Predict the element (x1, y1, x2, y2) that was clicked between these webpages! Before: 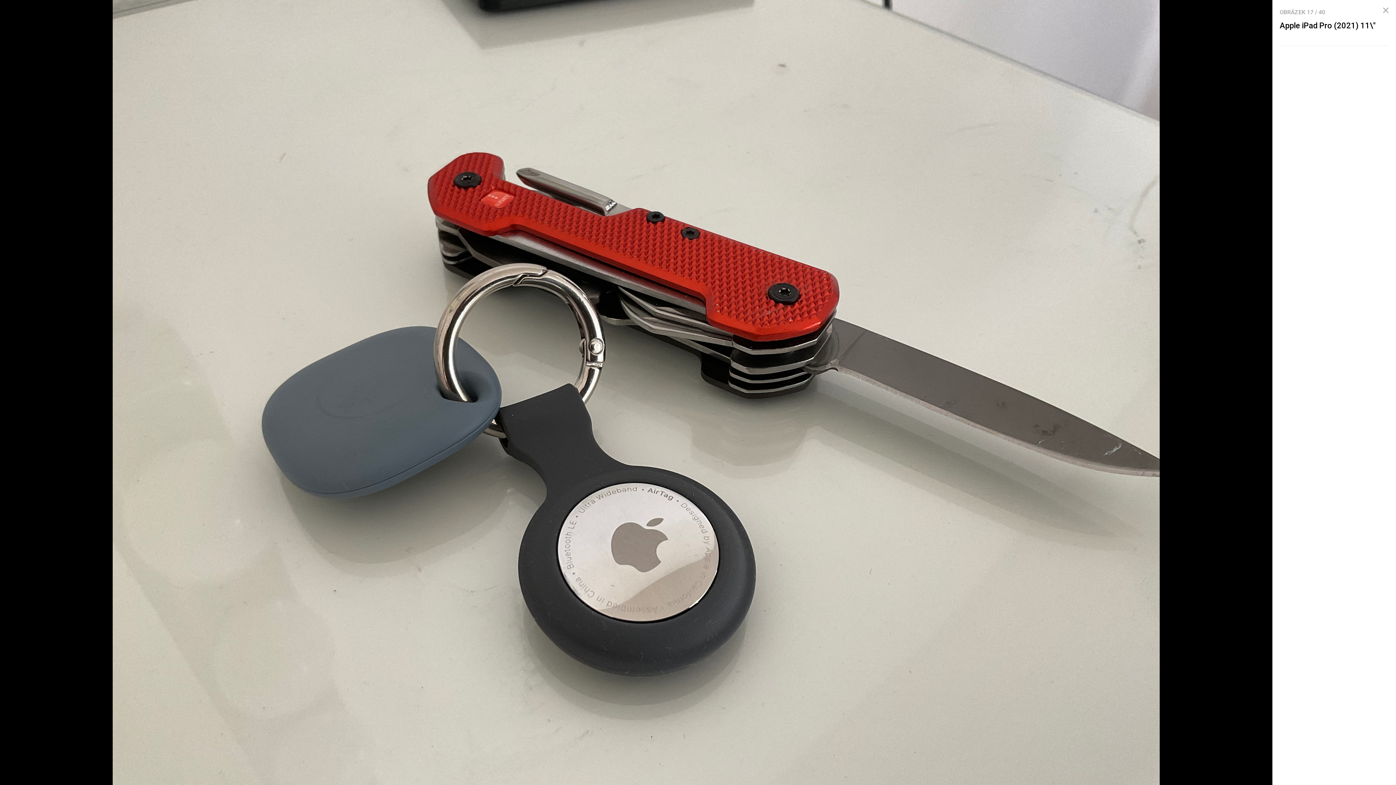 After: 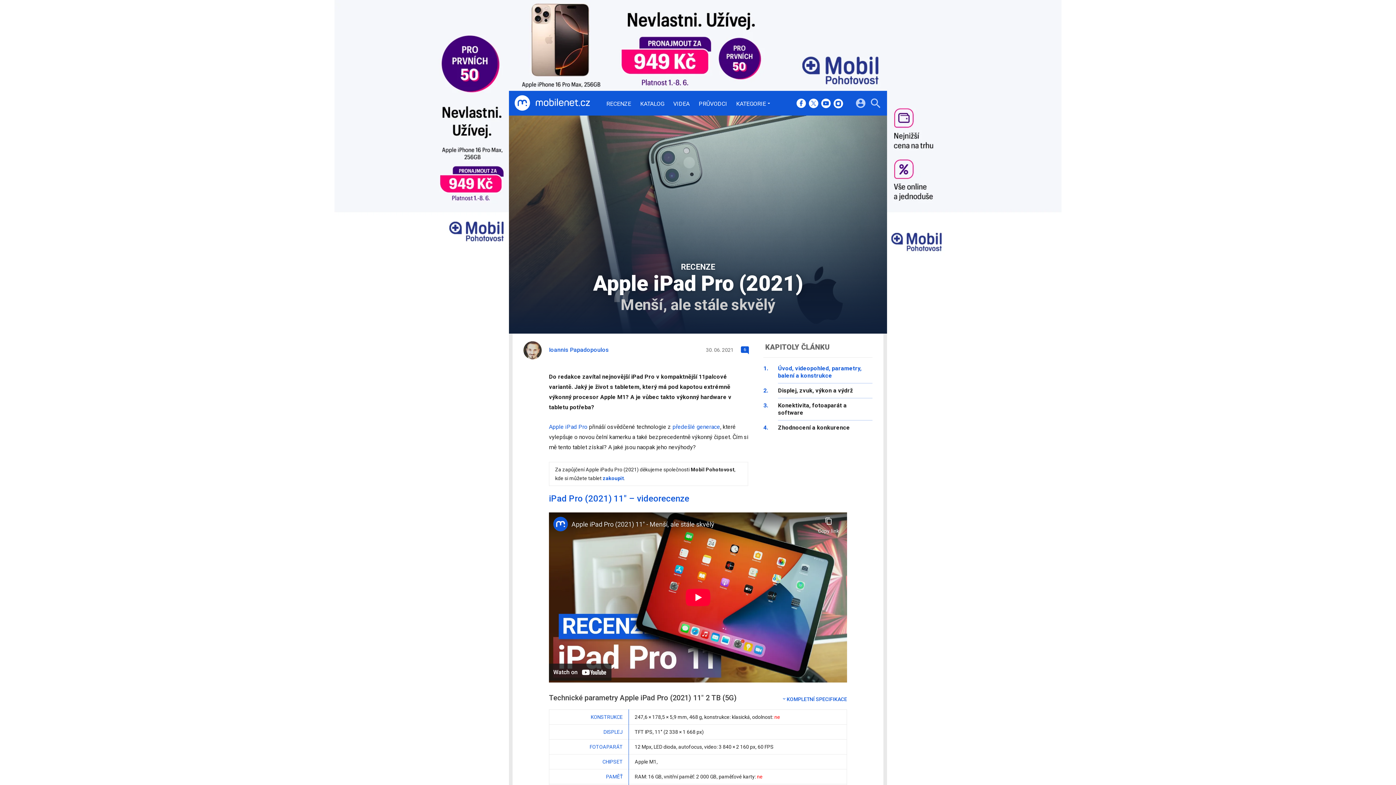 Action: bbox: (1377, 1, 1394, 19)